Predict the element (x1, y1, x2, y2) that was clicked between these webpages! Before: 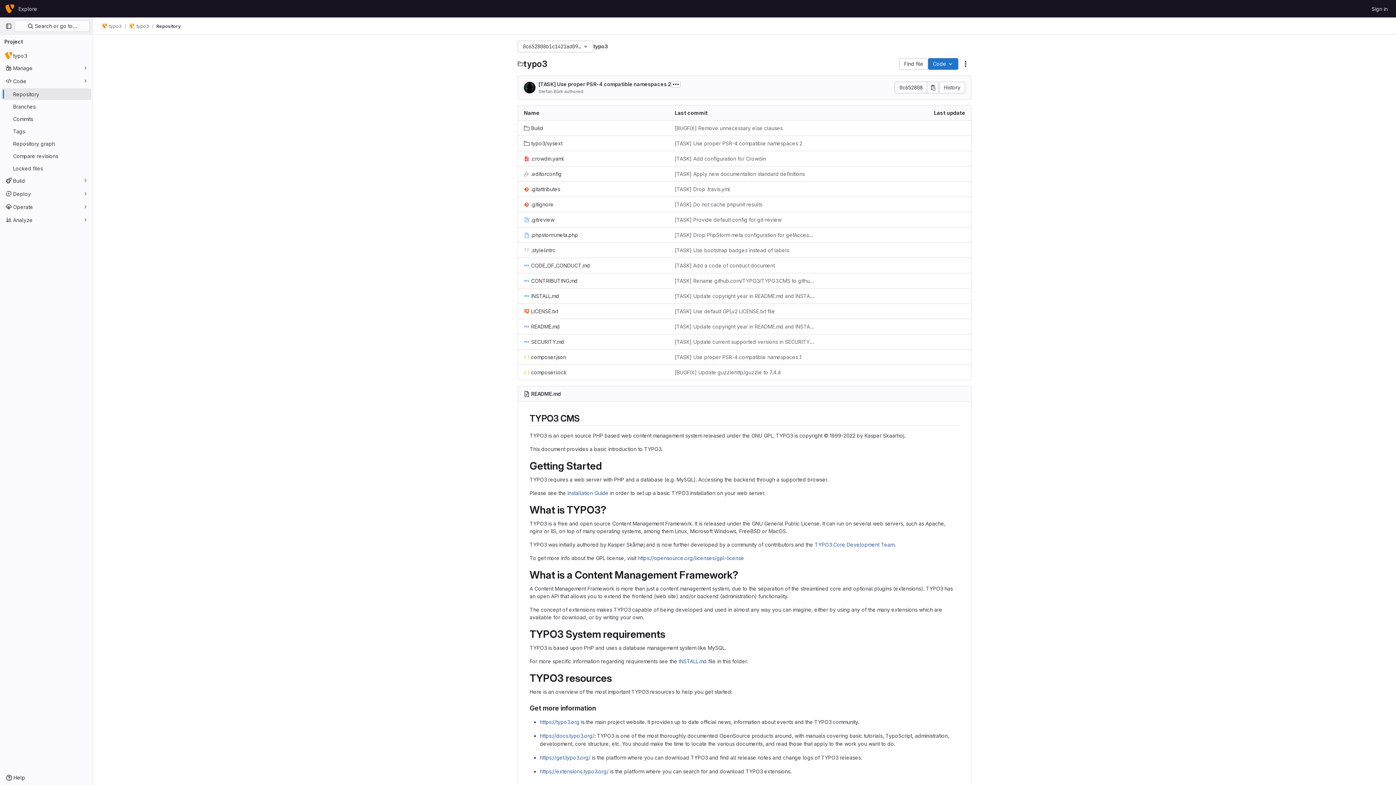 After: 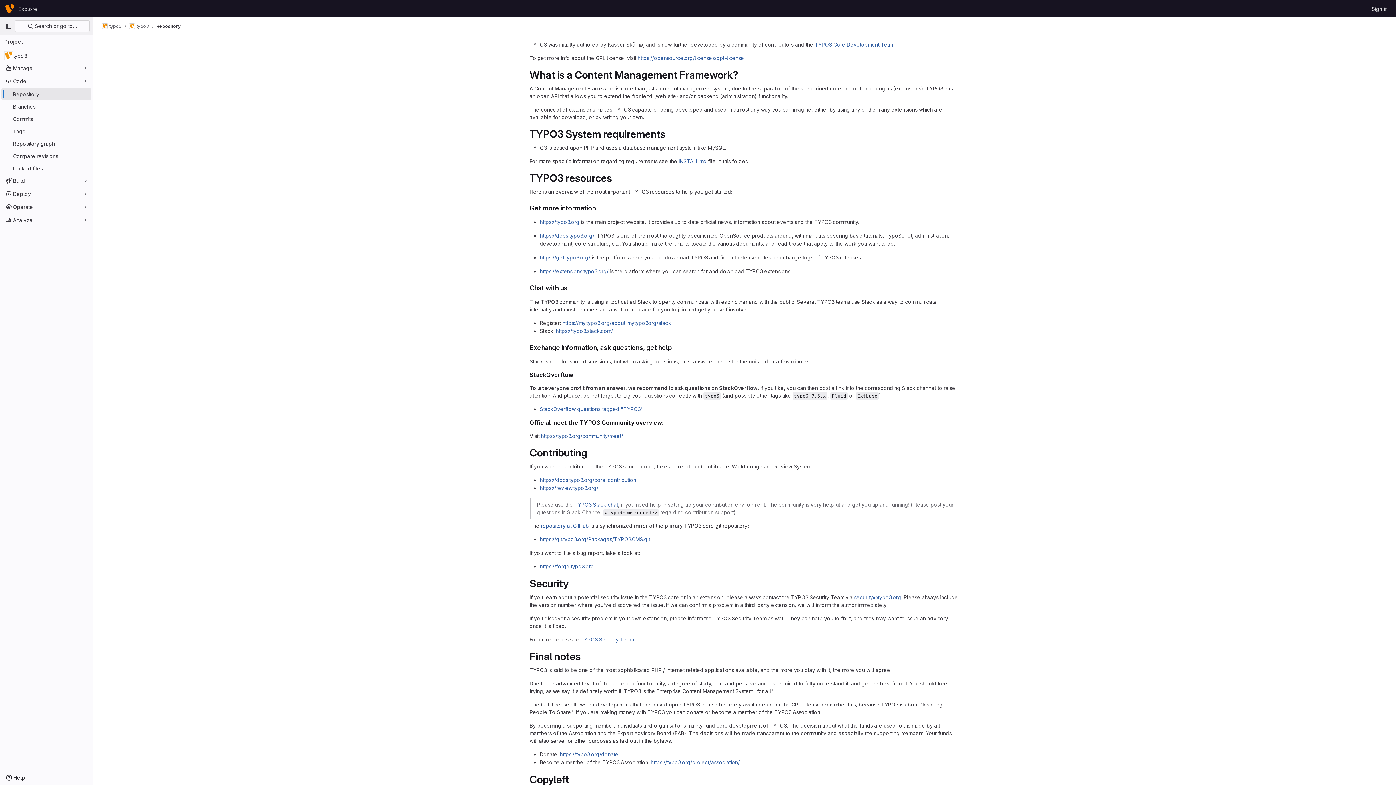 Action: bbox: (522, 704, 529, 712)